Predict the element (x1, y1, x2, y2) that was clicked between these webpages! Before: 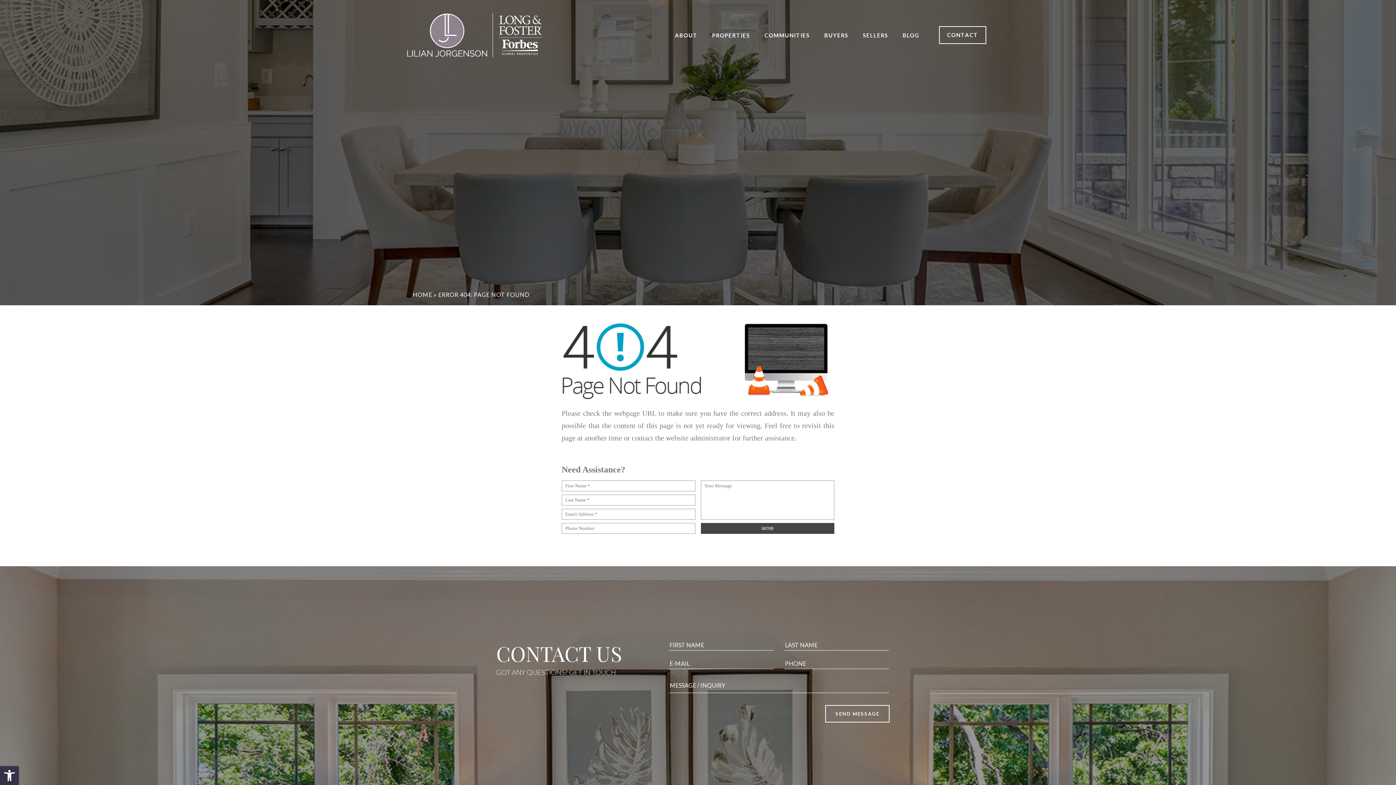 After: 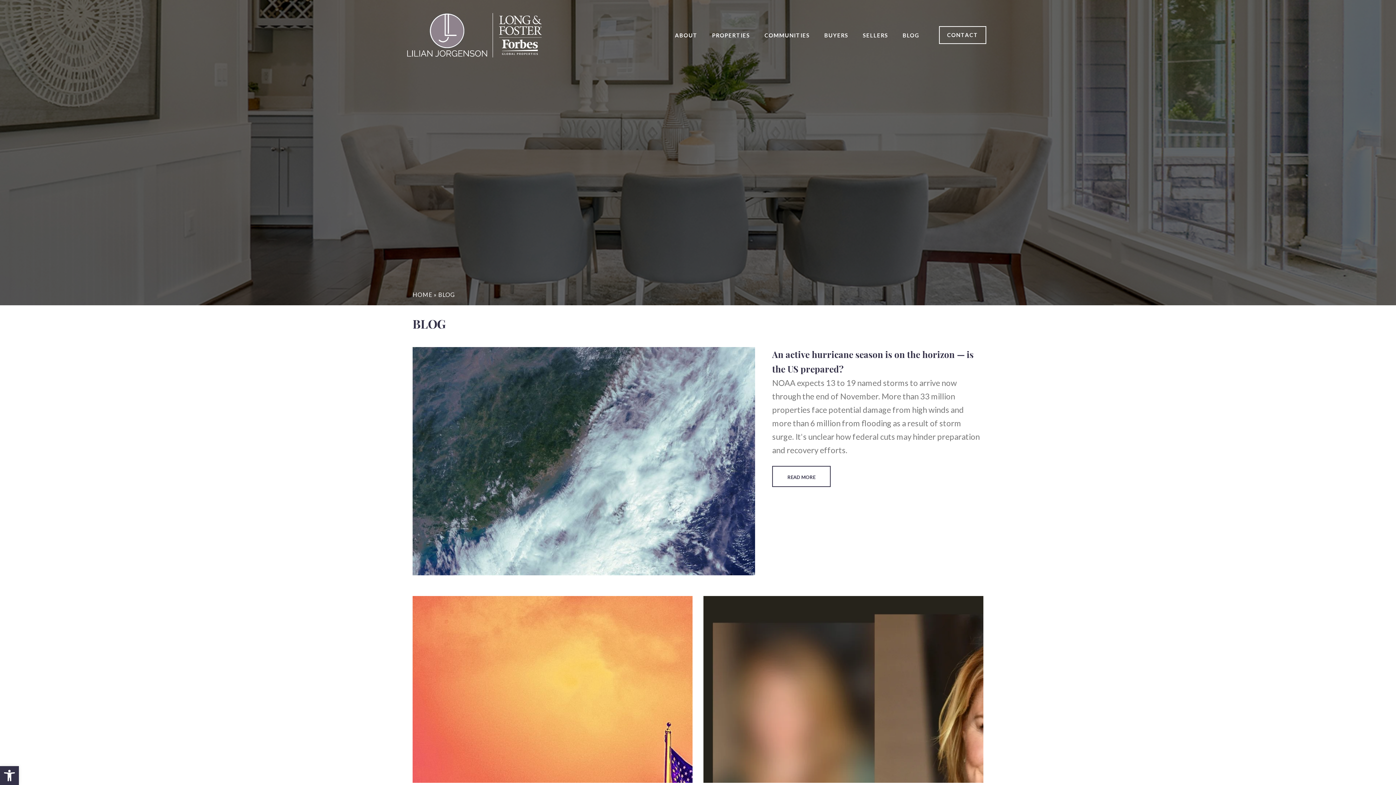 Action: bbox: (902, 31, 920, 38) label: BLOG